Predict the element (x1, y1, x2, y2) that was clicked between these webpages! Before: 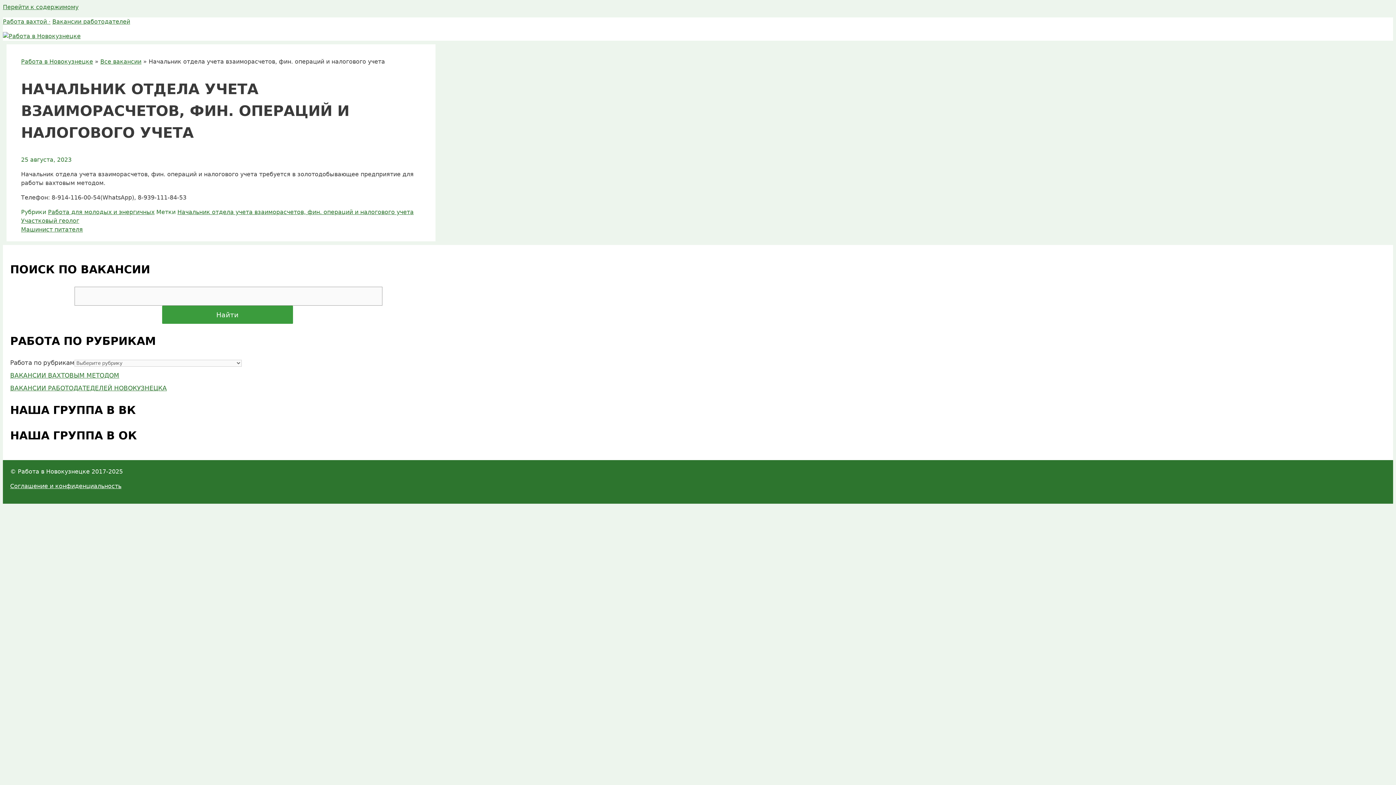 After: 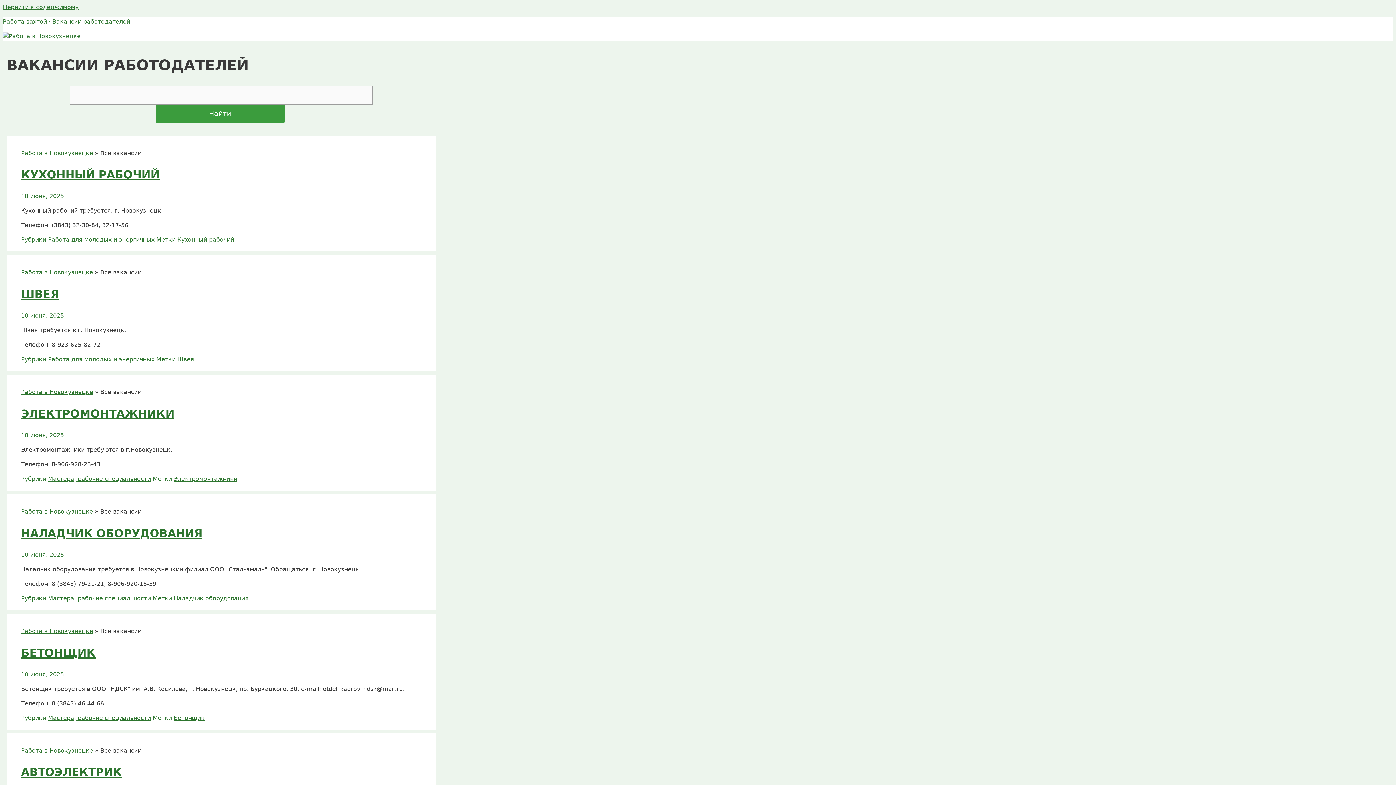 Action: bbox: (100, 58, 141, 65) label: Все вакансии